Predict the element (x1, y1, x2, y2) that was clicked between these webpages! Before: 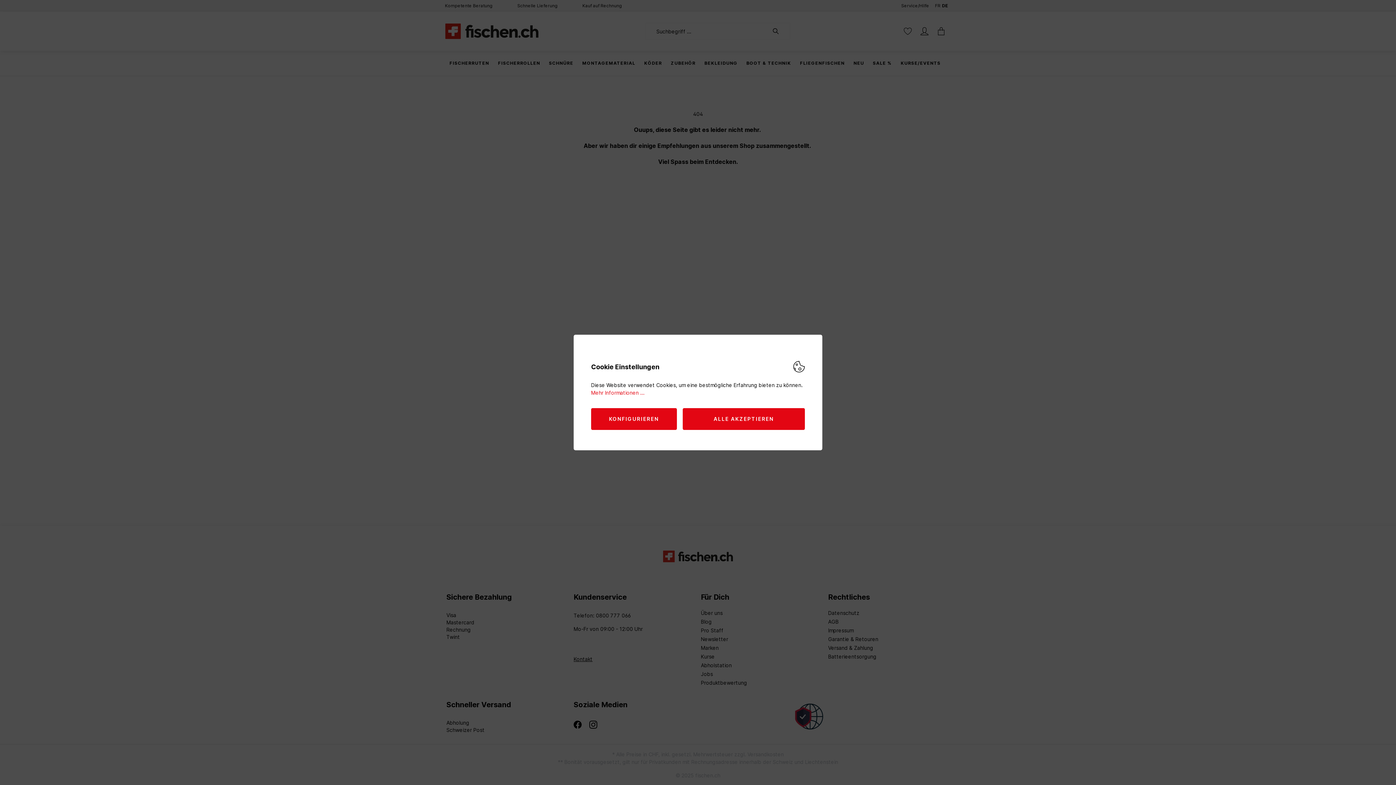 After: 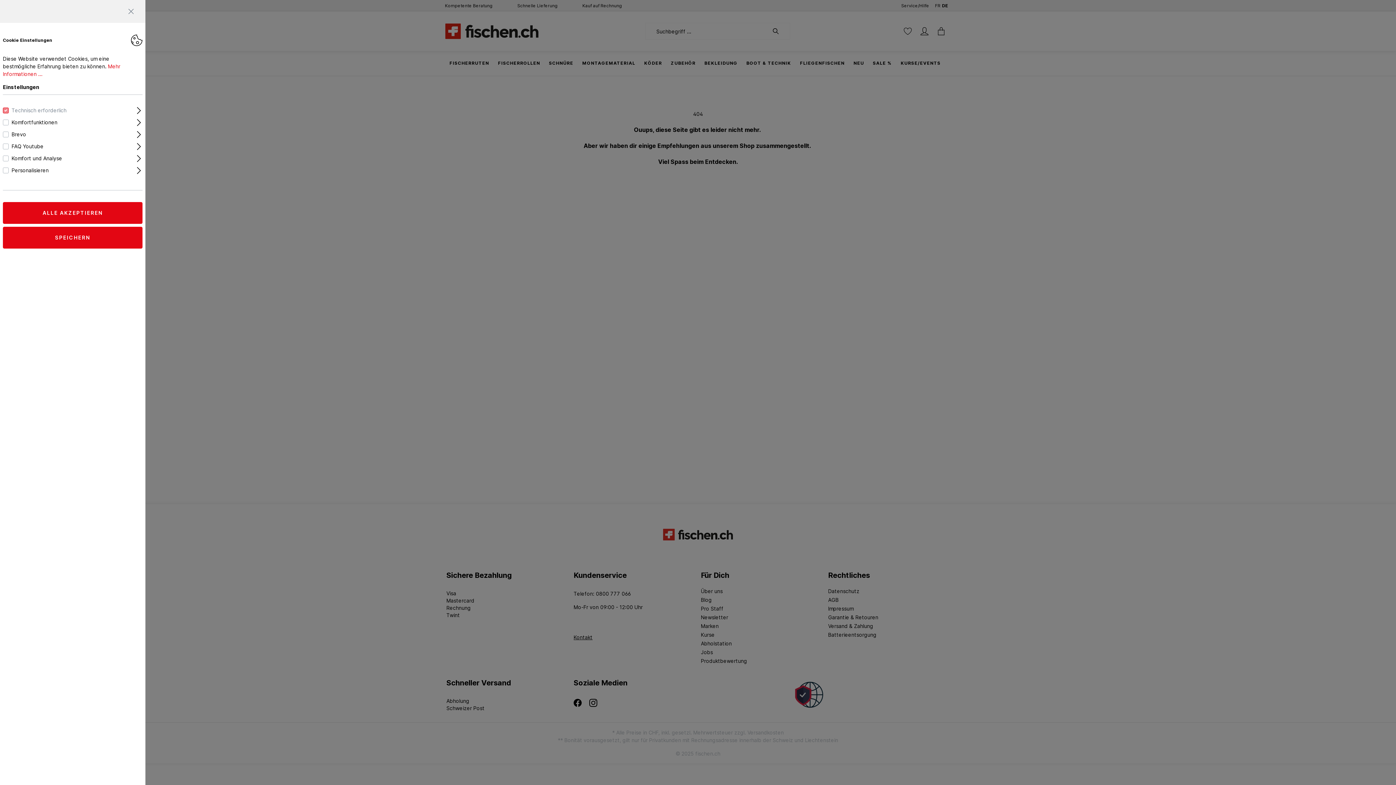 Action: bbox: (591, 408, 676, 430) label: KONFIGURIEREN